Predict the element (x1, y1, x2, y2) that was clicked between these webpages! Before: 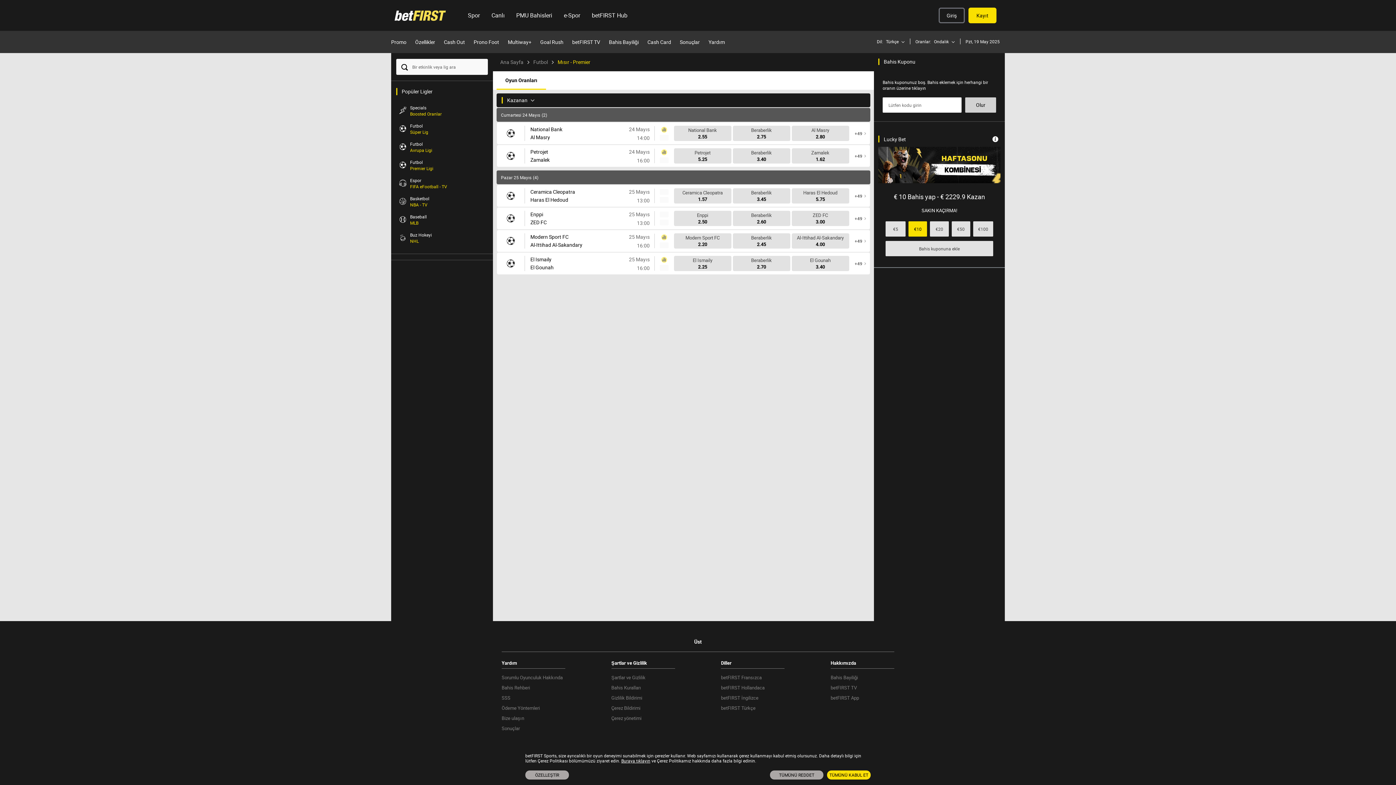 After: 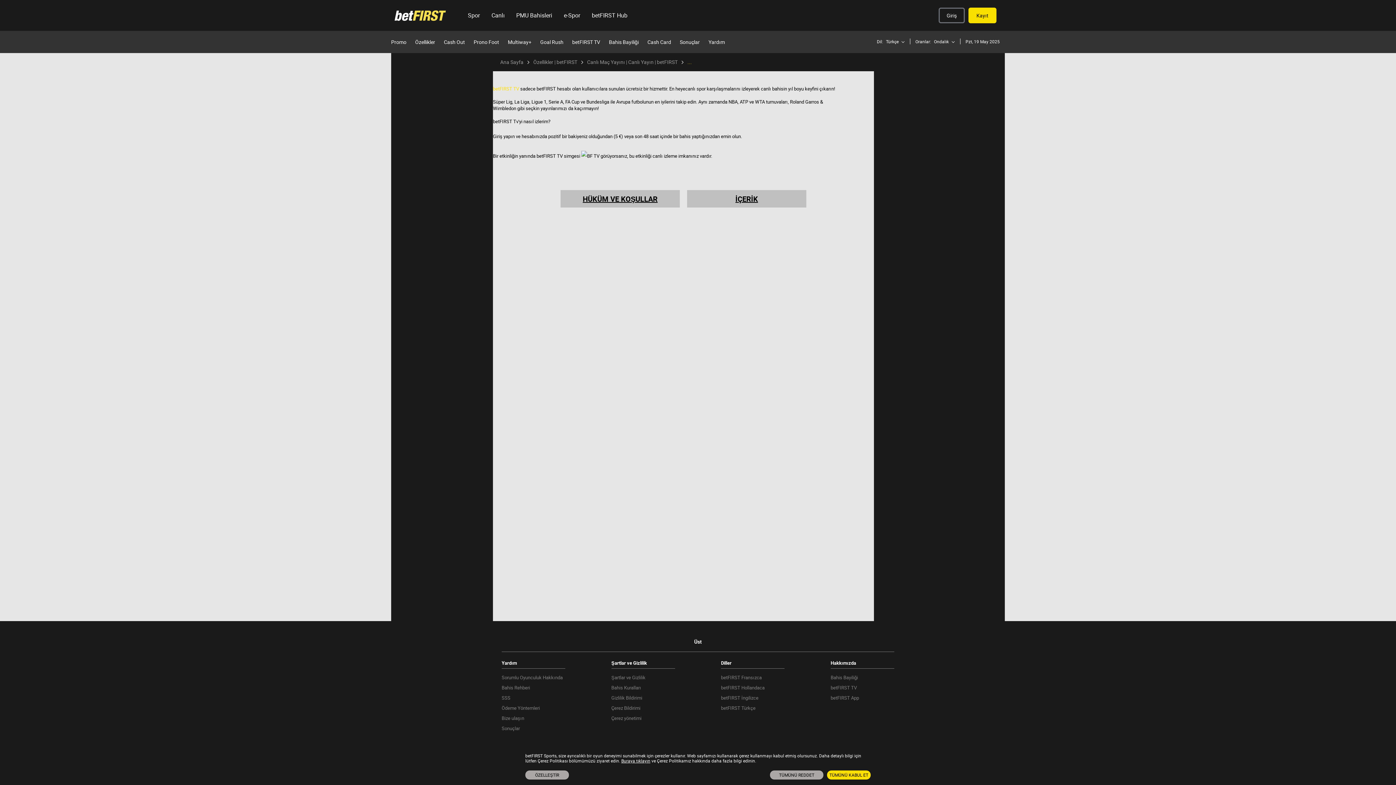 Action: label: betFIRST TV bbox: (568, 38, 604, 45)